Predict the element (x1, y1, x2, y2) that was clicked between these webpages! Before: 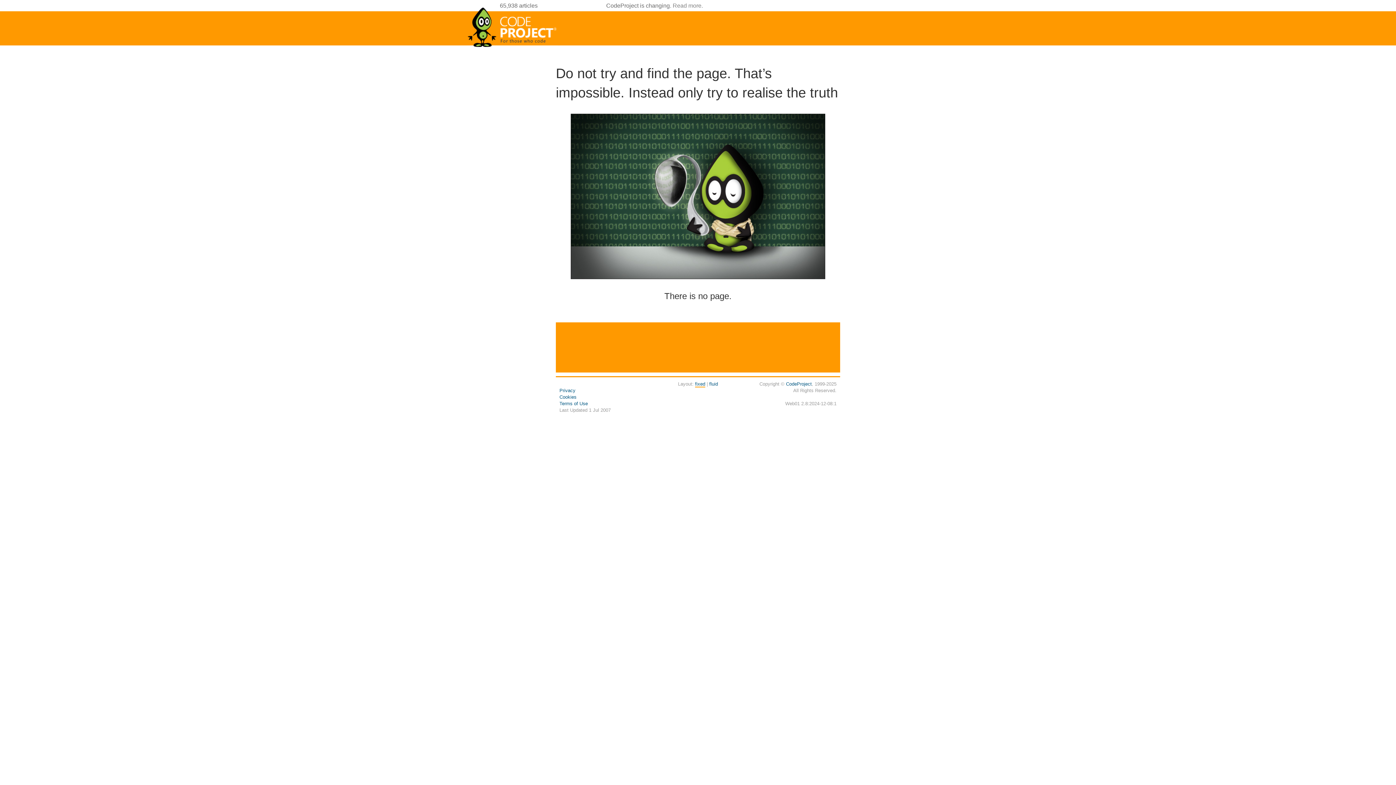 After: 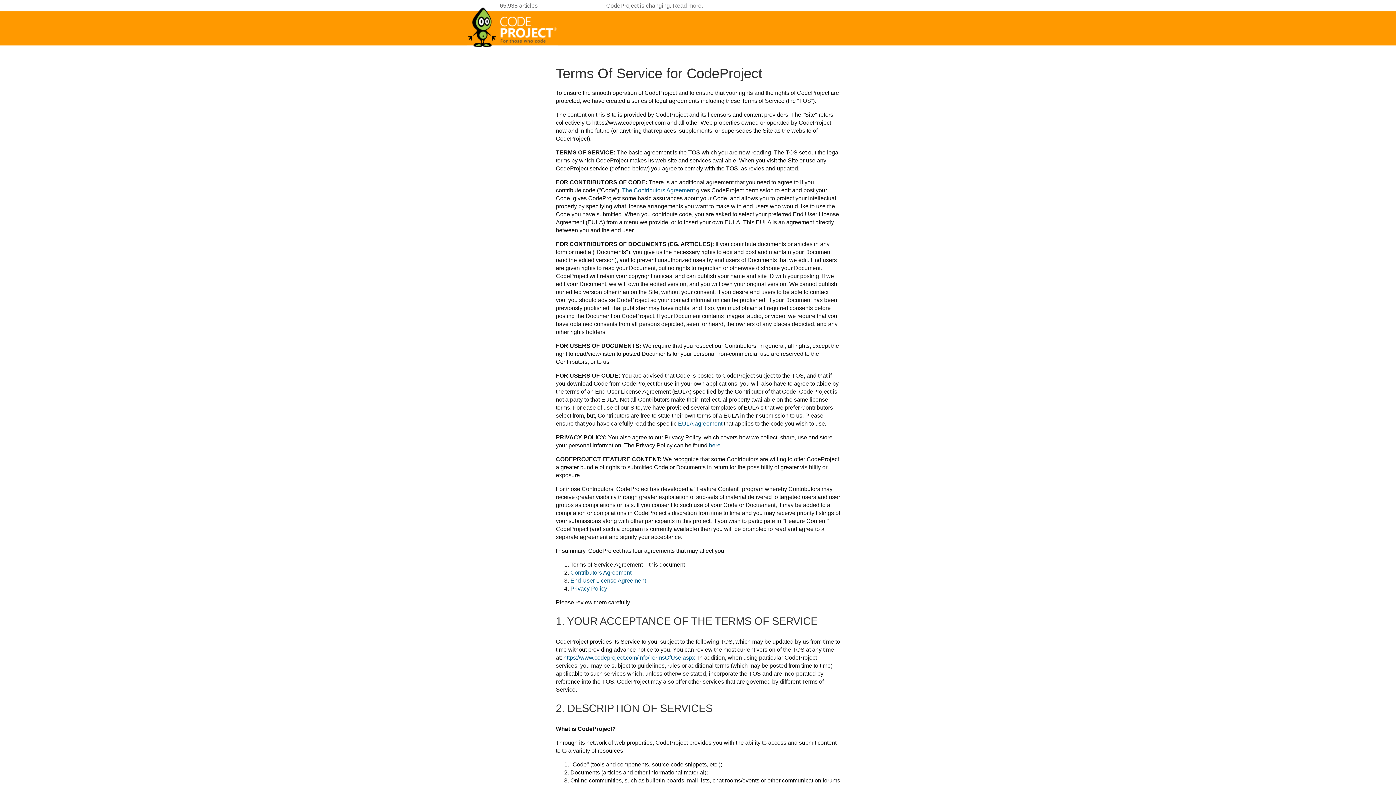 Action: bbox: (559, 401, 588, 406) label: Terms of Use